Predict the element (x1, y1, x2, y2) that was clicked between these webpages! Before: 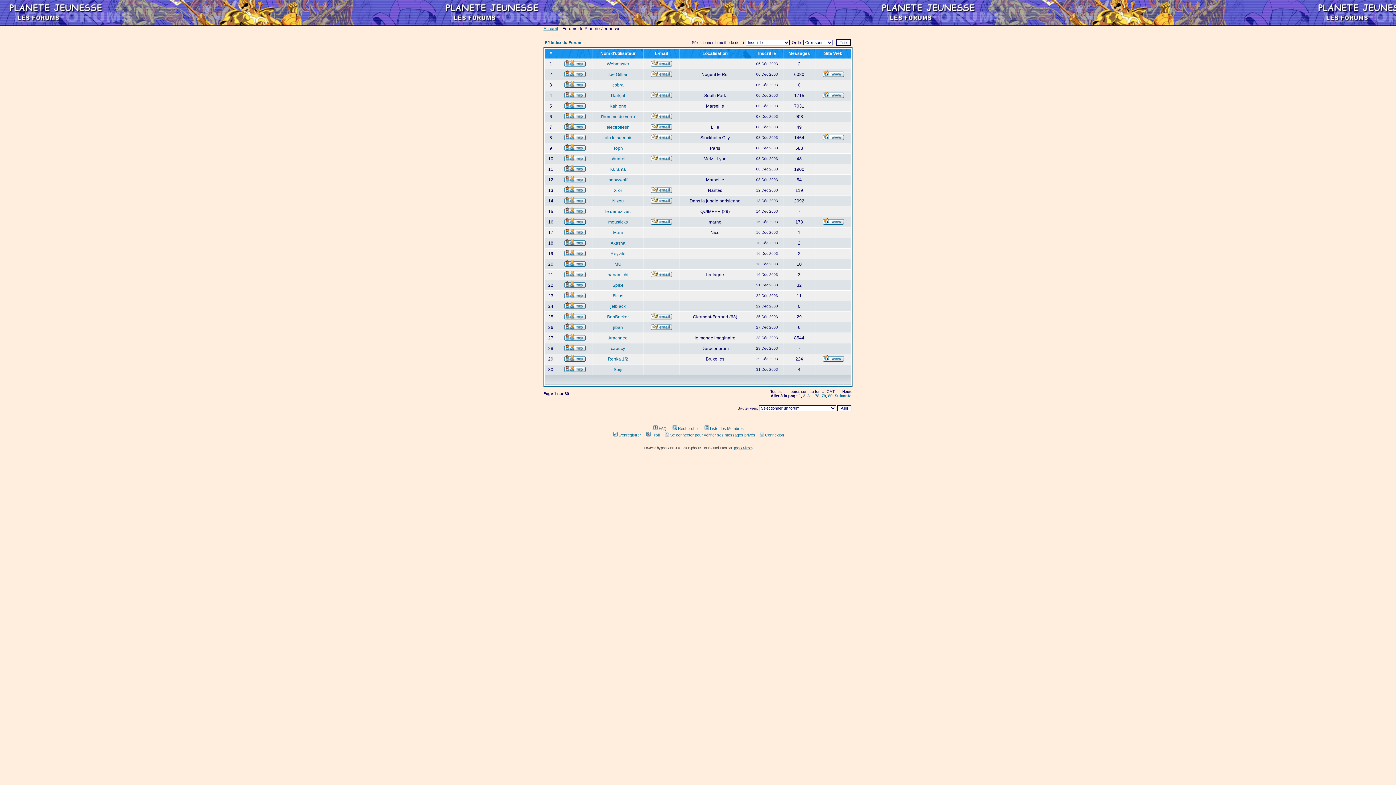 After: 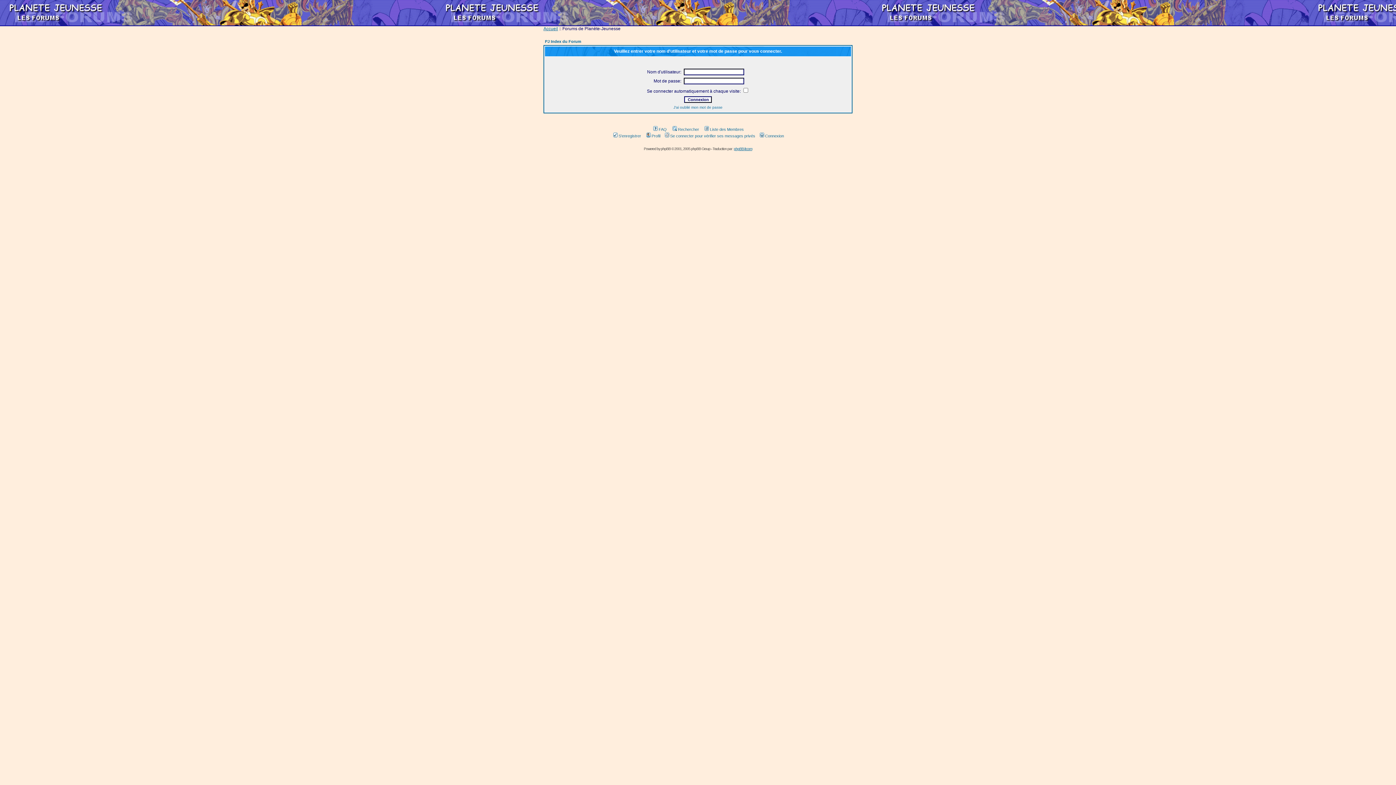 Action: bbox: (564, 230, 585, 236)